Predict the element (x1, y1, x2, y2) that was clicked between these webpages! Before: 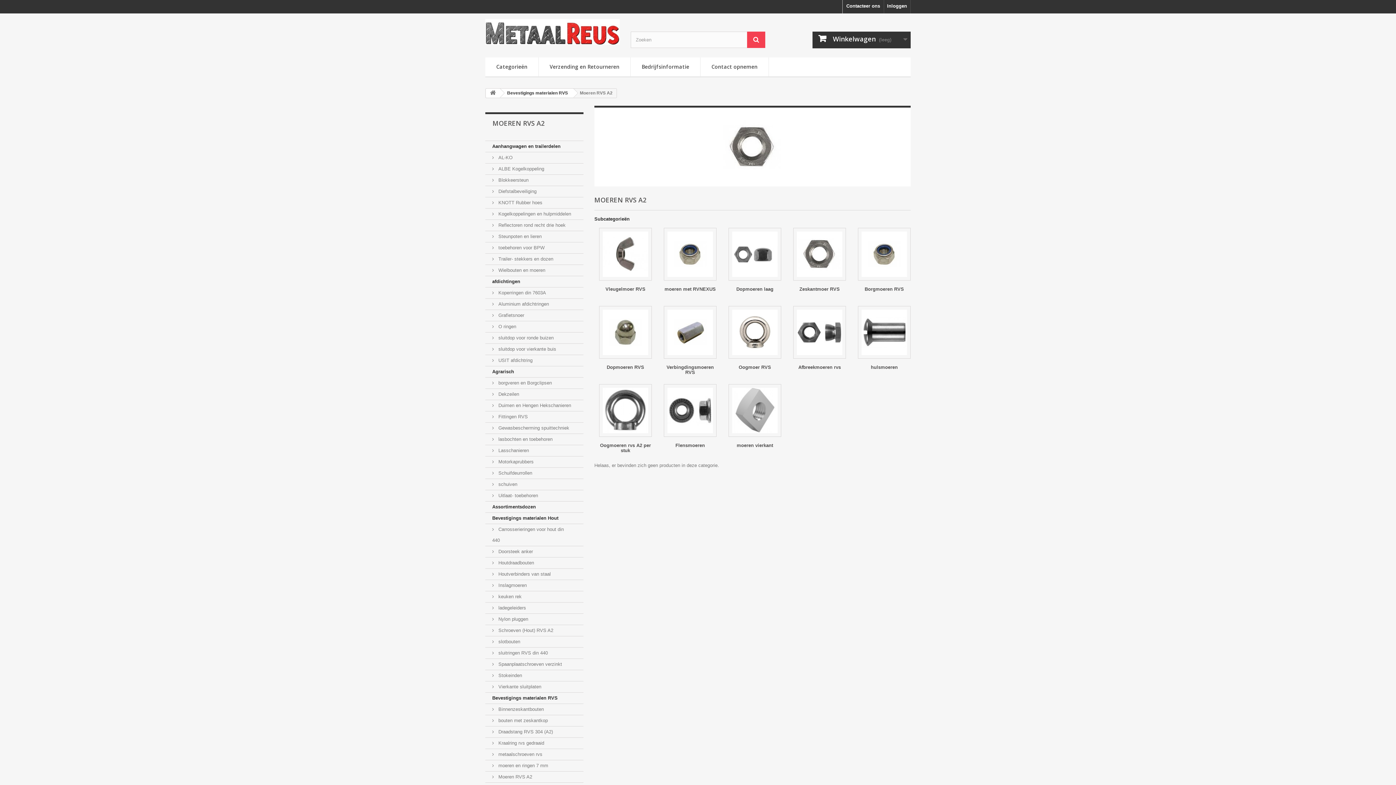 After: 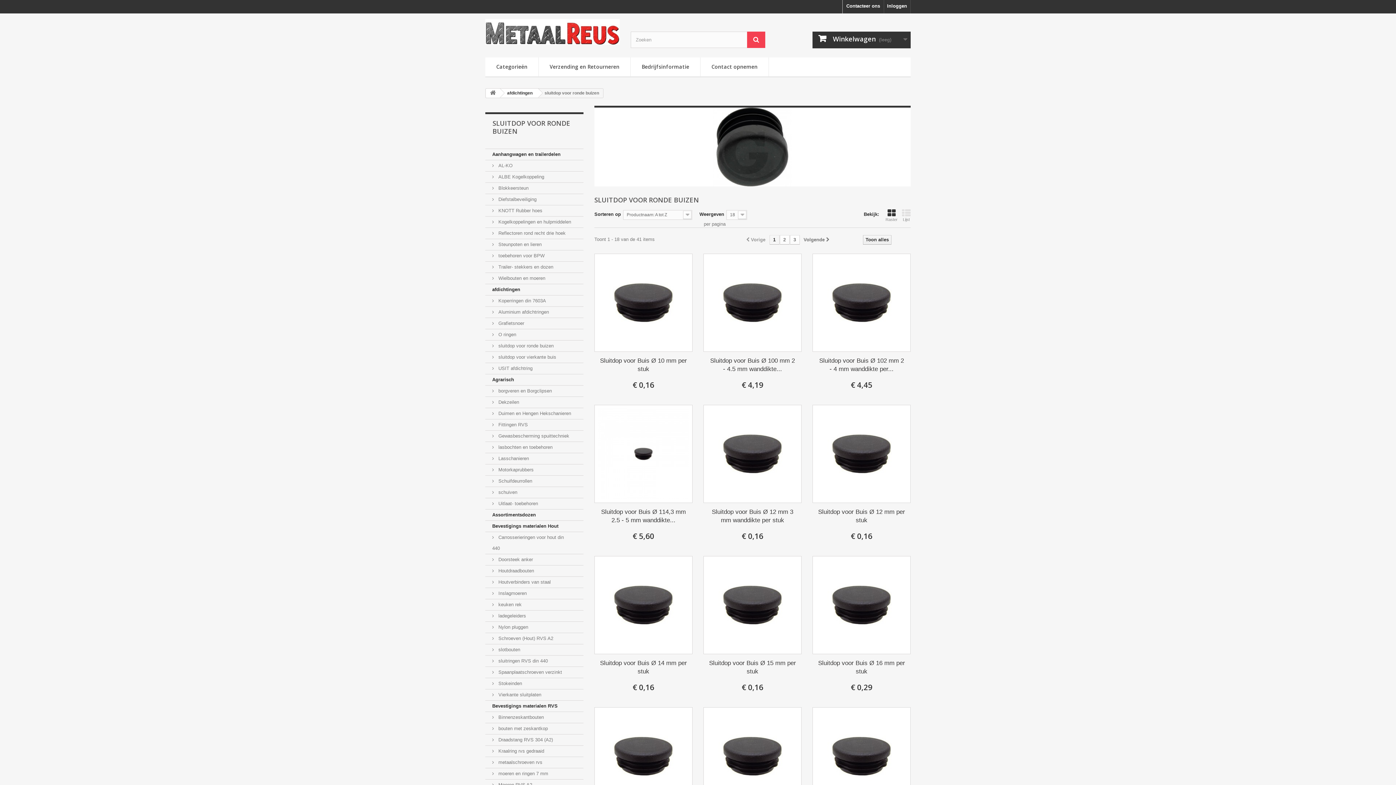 Action: label:  sluitdop voor ronde buizen bbox: (485, 332, 583, 344)